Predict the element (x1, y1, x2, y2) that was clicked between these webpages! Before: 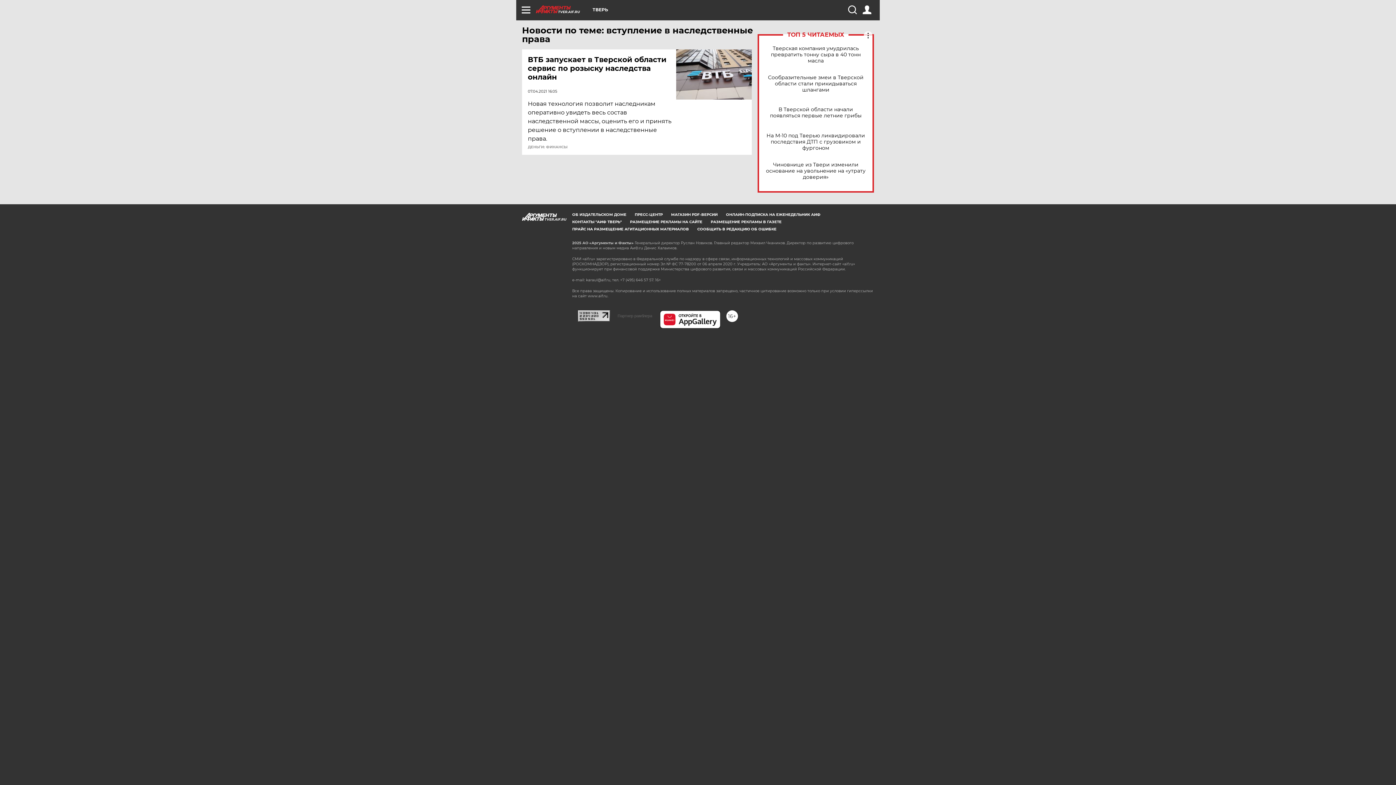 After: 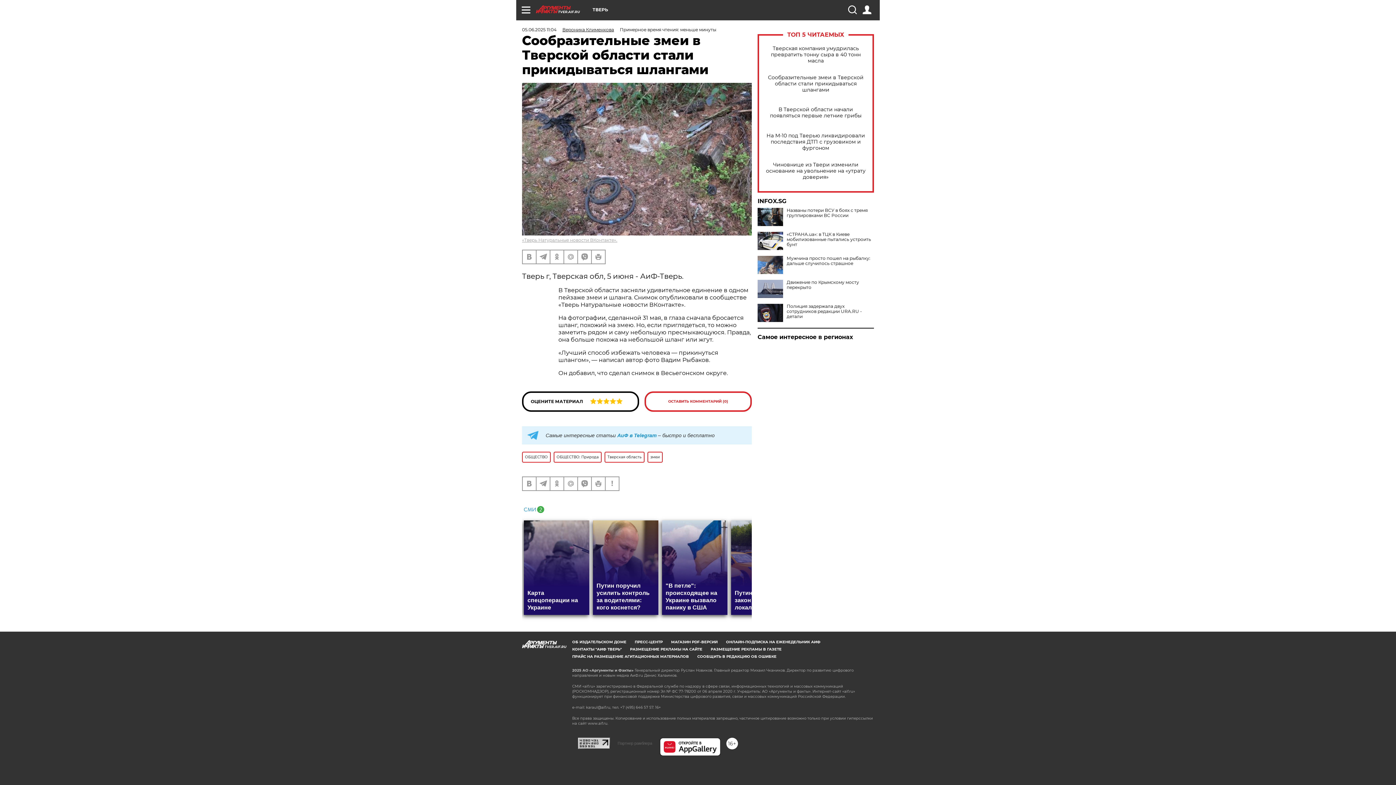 Action: bbox: (765, 74, 866, 92) label: Сообразительные змеи в Тверской области стали прикидываться шлангами